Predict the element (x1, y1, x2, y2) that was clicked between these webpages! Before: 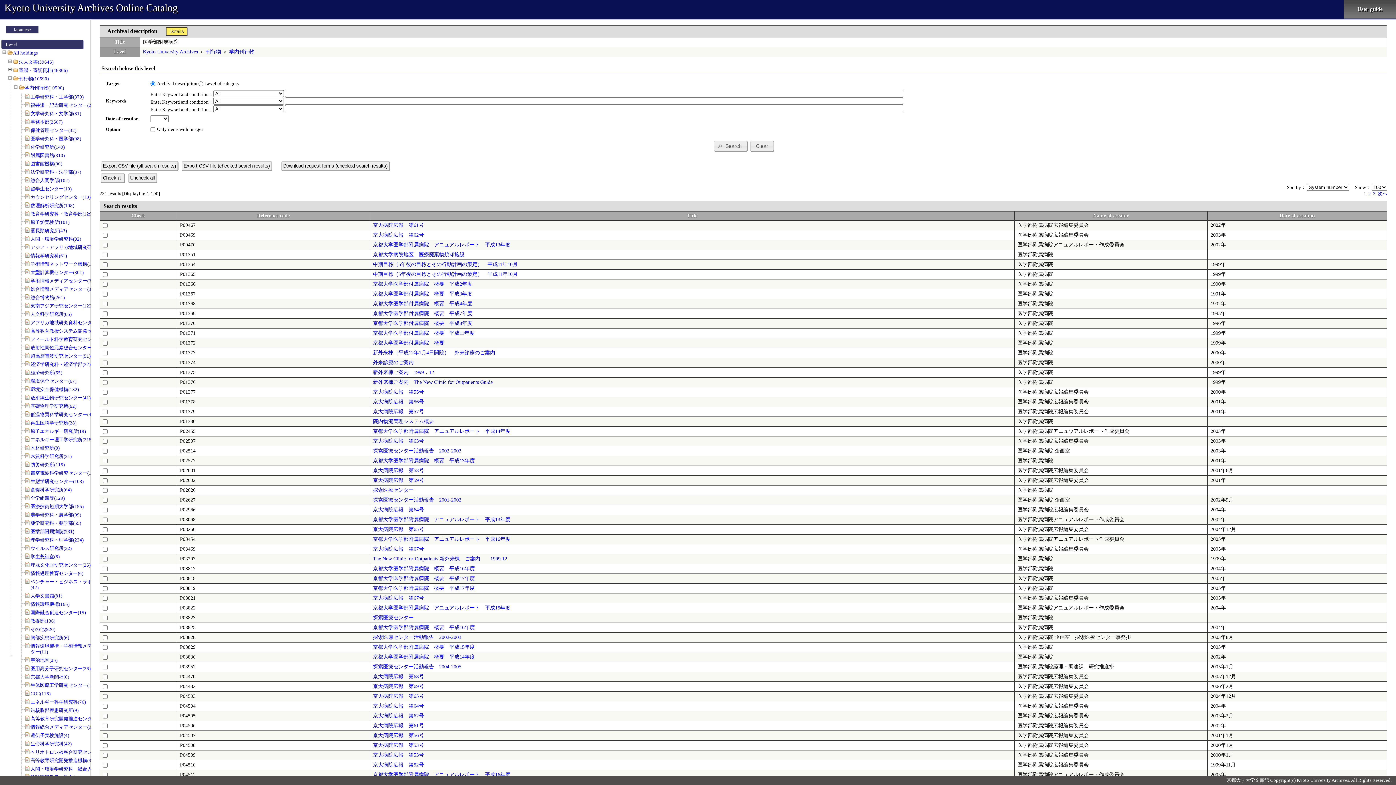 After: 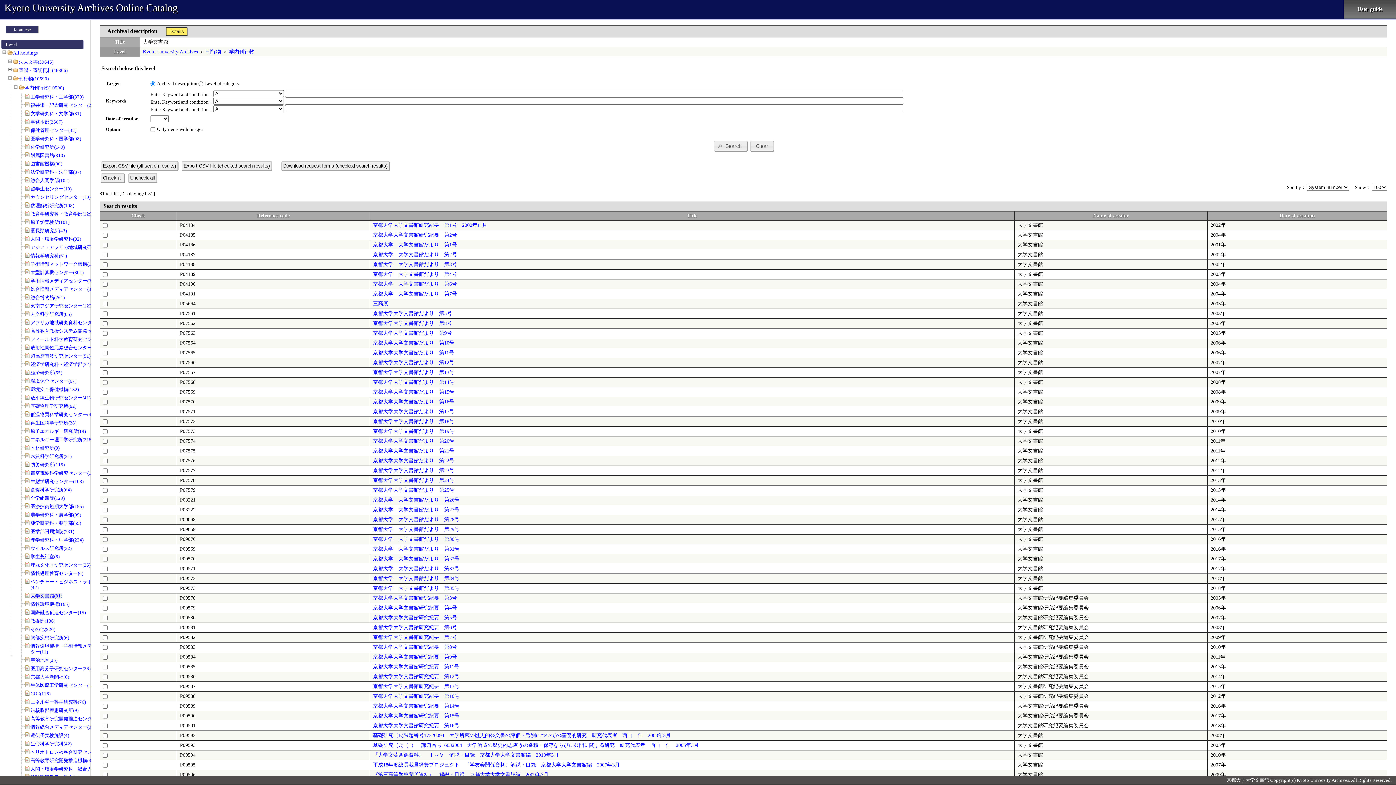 Action: bbox: (30, 593, 62, 598) label: 大学文書館(81)